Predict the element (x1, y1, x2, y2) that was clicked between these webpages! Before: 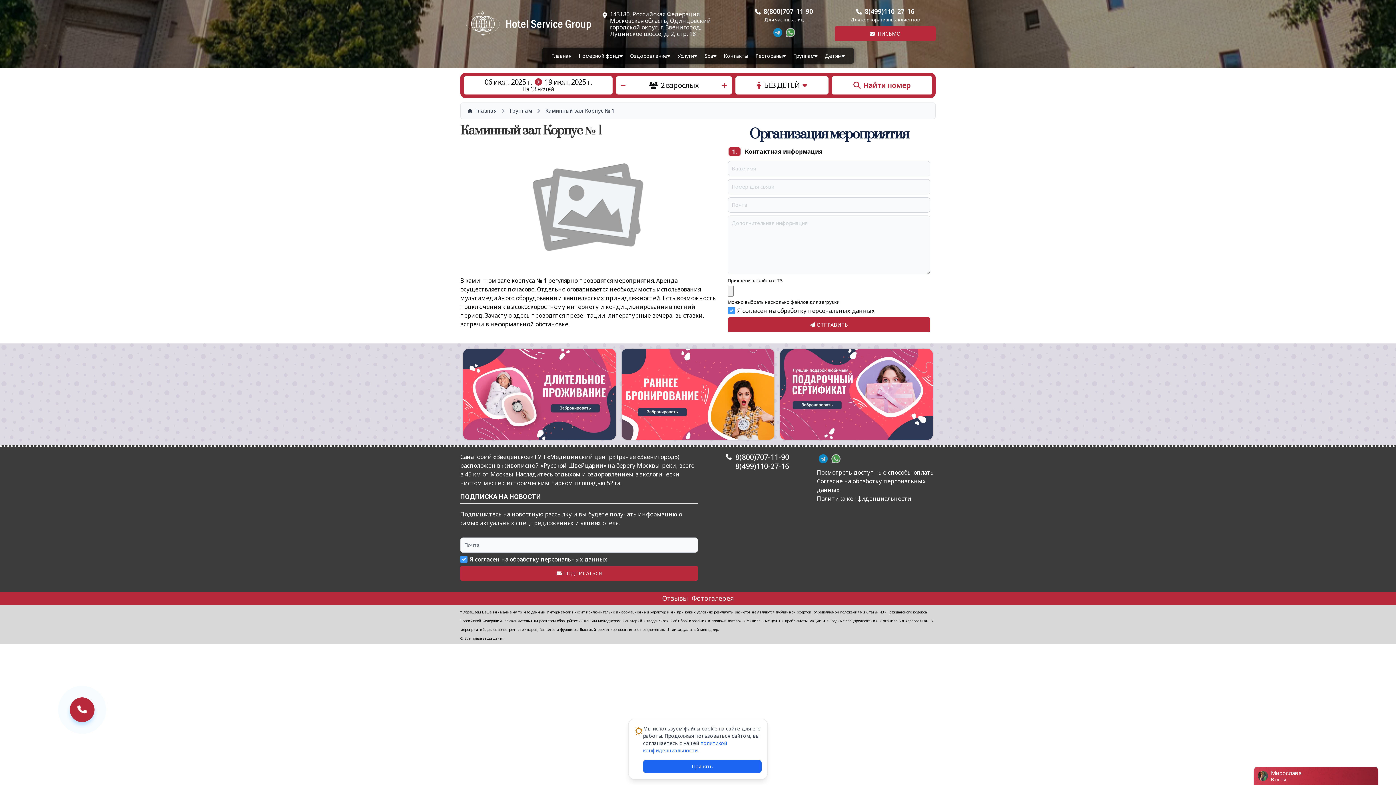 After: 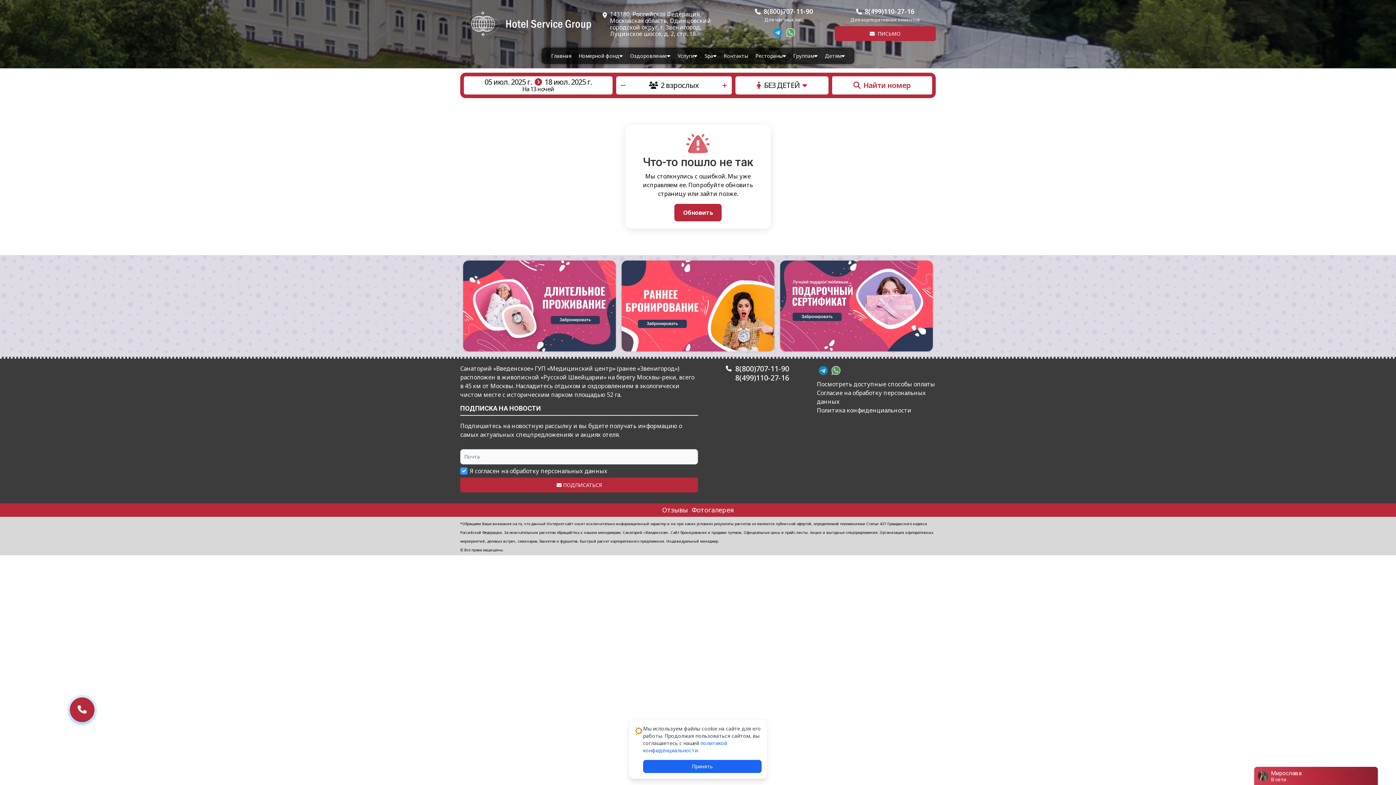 Action: bbox: (832, 76, 932, 94) label:  Найти номер